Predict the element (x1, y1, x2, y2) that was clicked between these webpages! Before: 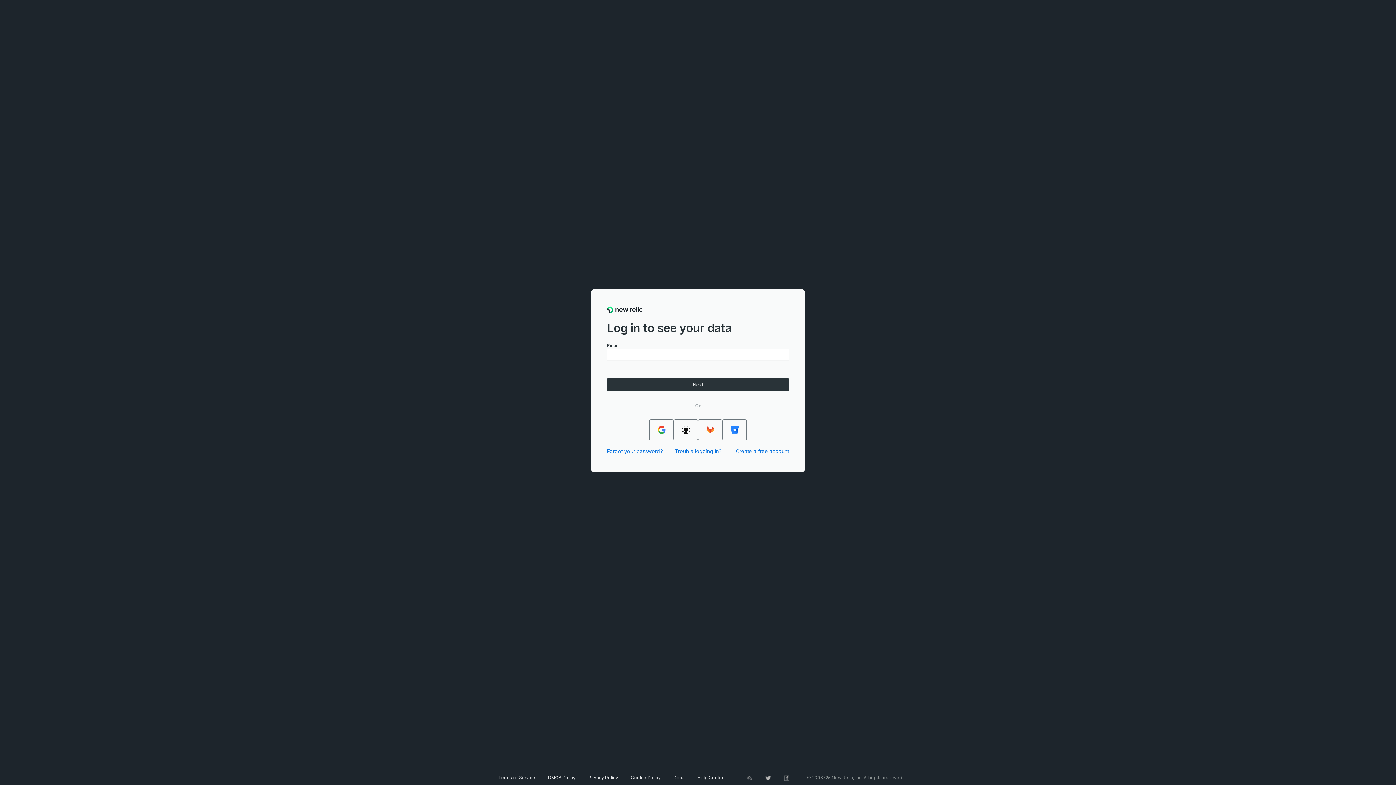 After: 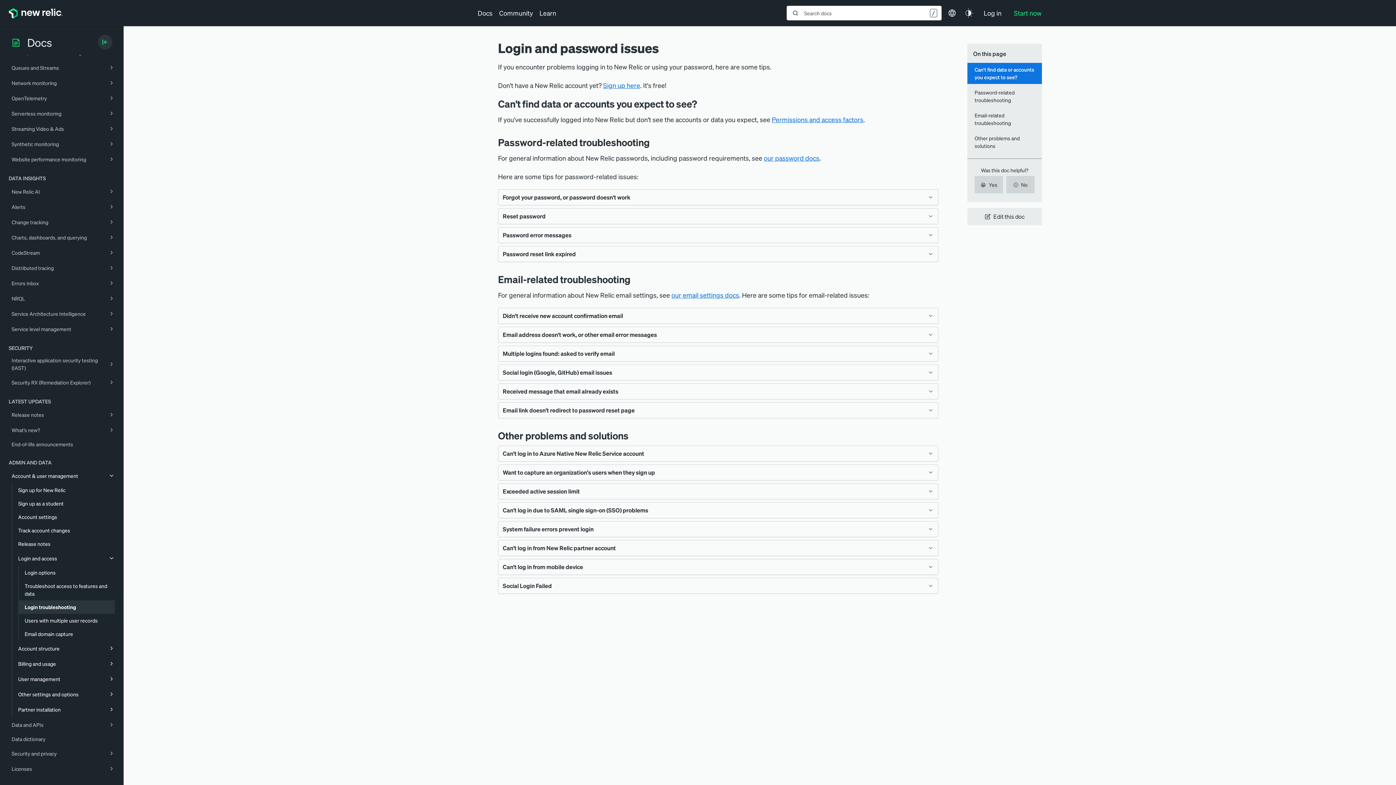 Action: bbox: (674, 448, 721, 454) label: Trouble logging in?